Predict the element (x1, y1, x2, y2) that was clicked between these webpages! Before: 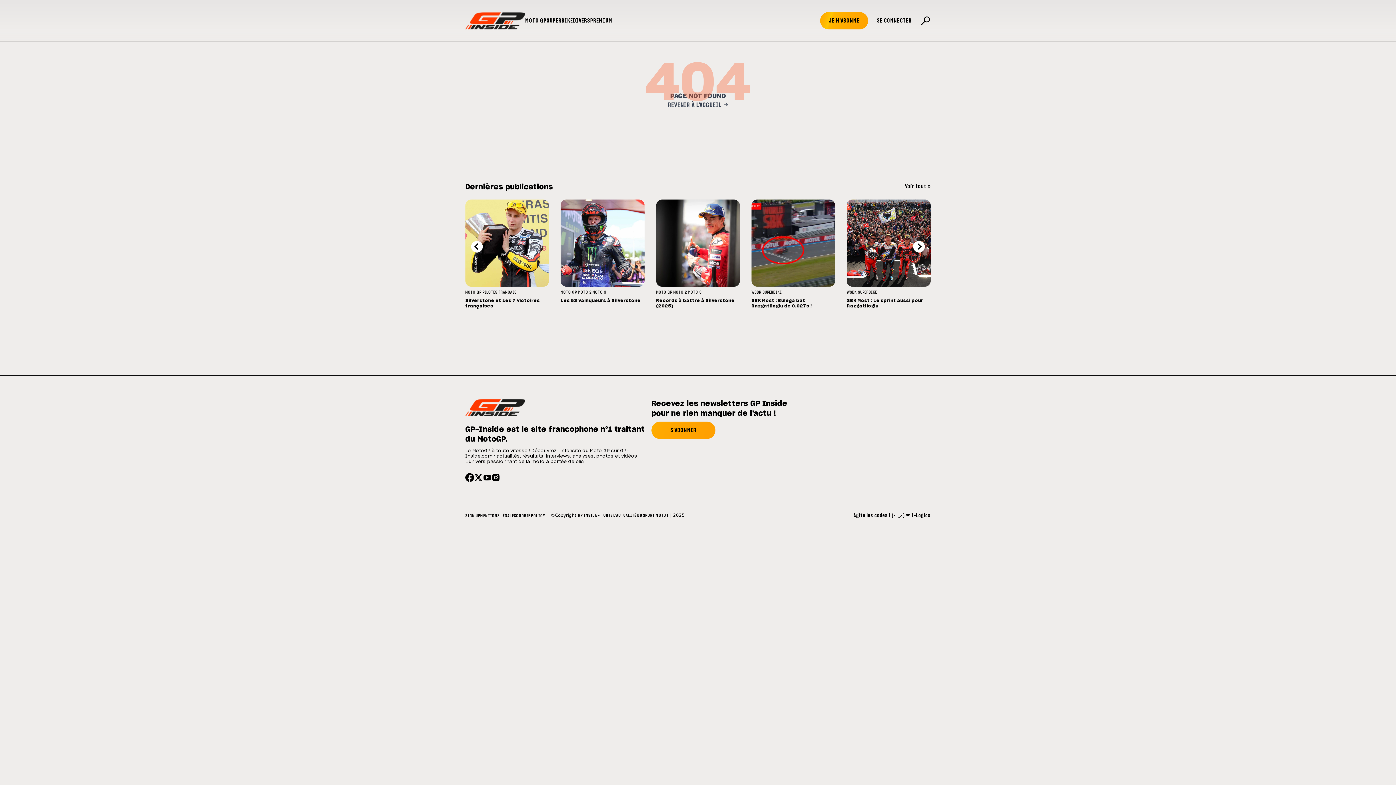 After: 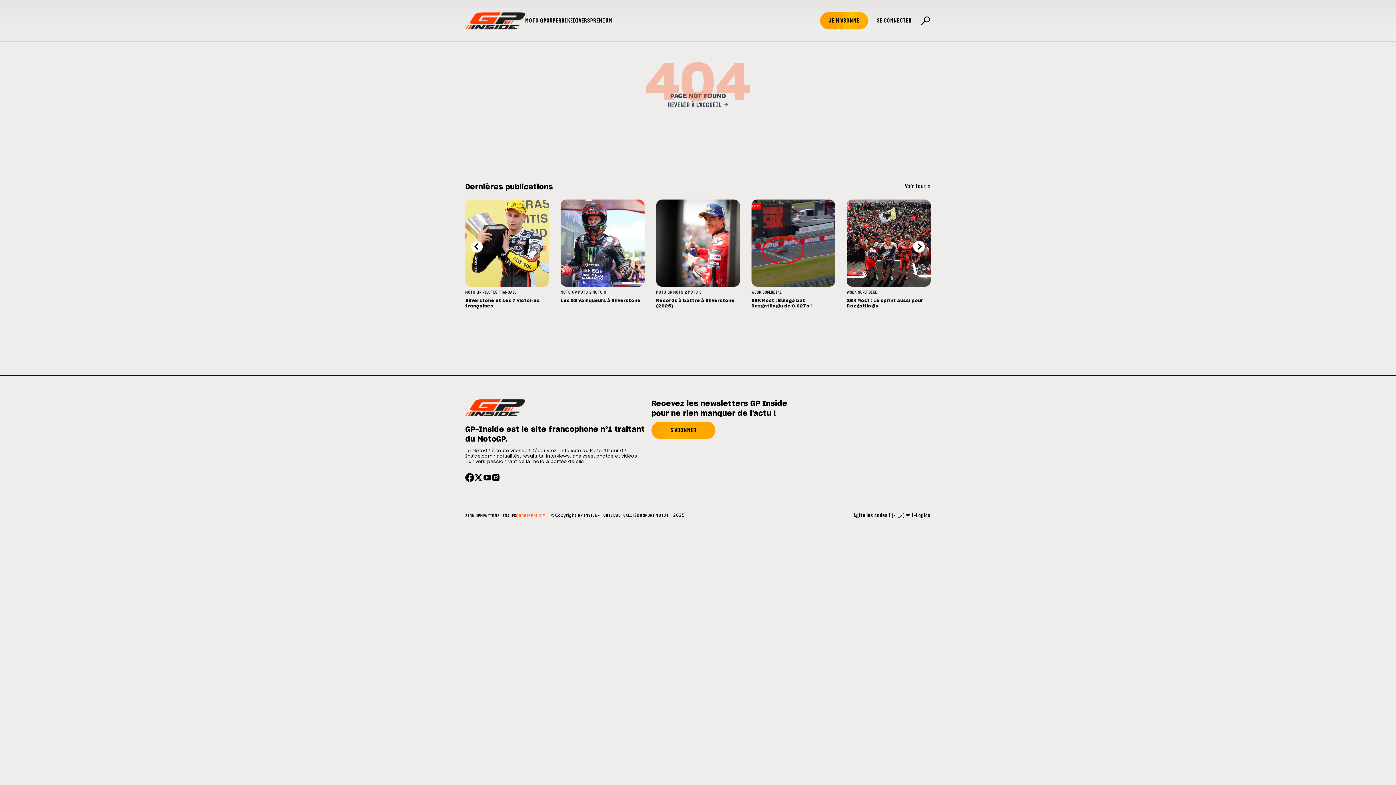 Action: bbox: (516, 513, 545, 518) label: COOKIE POLICY